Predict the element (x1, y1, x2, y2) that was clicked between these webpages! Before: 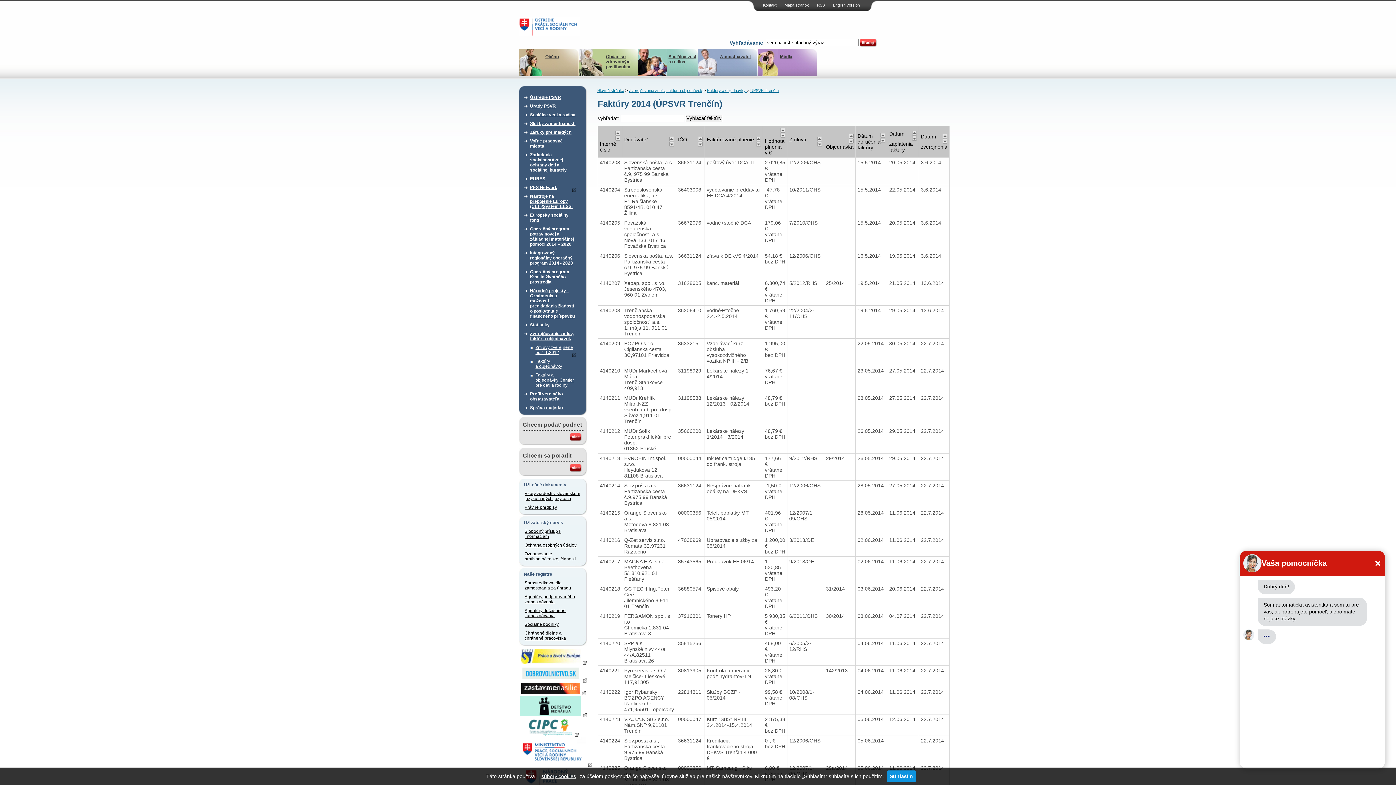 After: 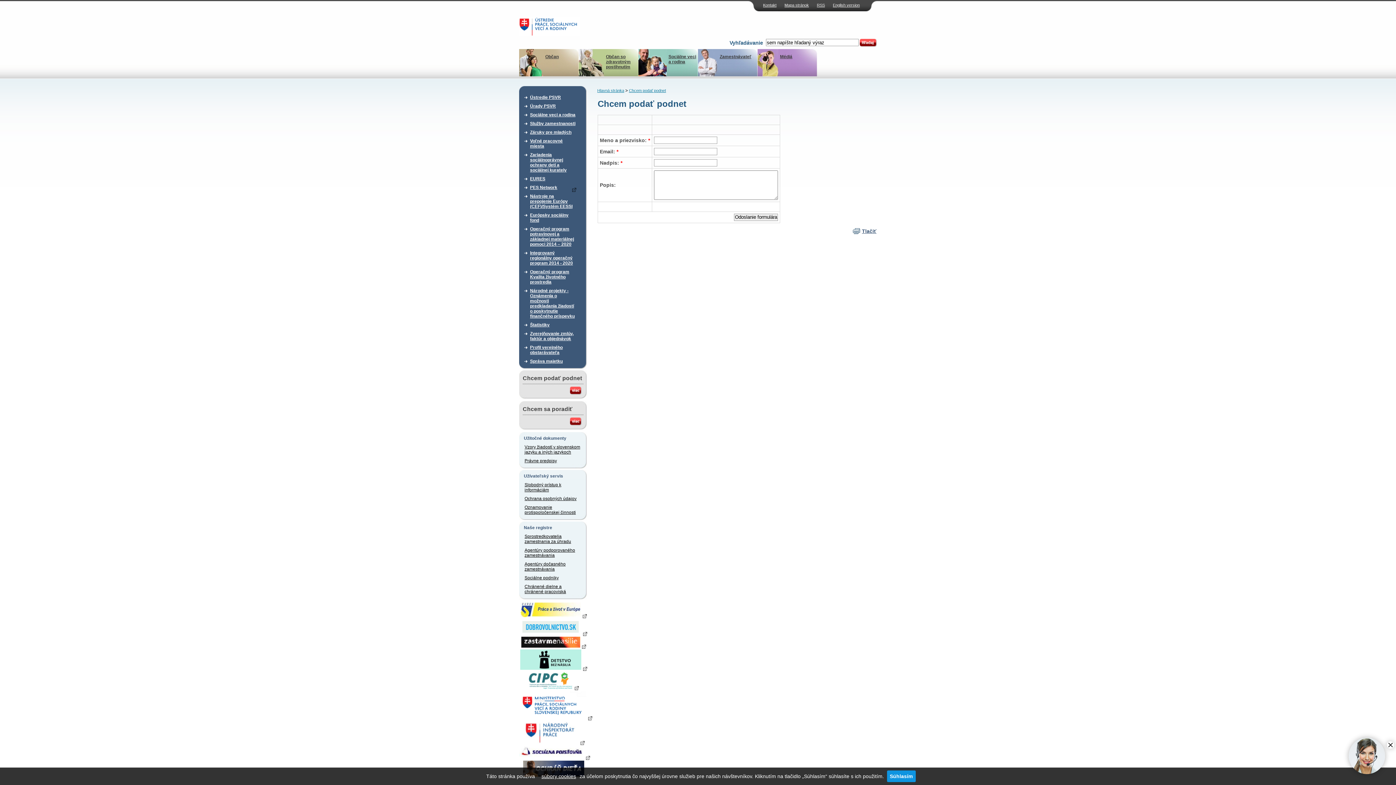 Action: bbox: (570, 437, 581, 442)